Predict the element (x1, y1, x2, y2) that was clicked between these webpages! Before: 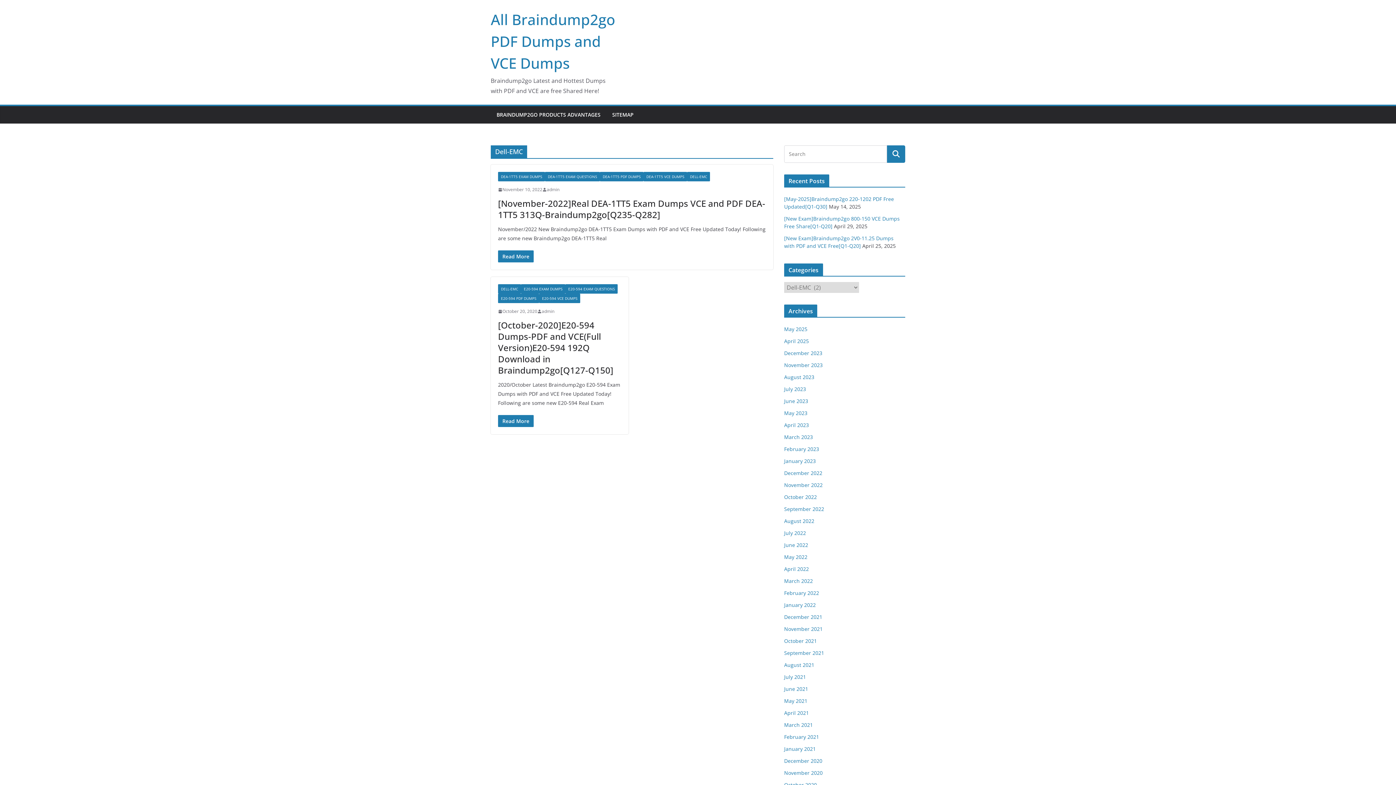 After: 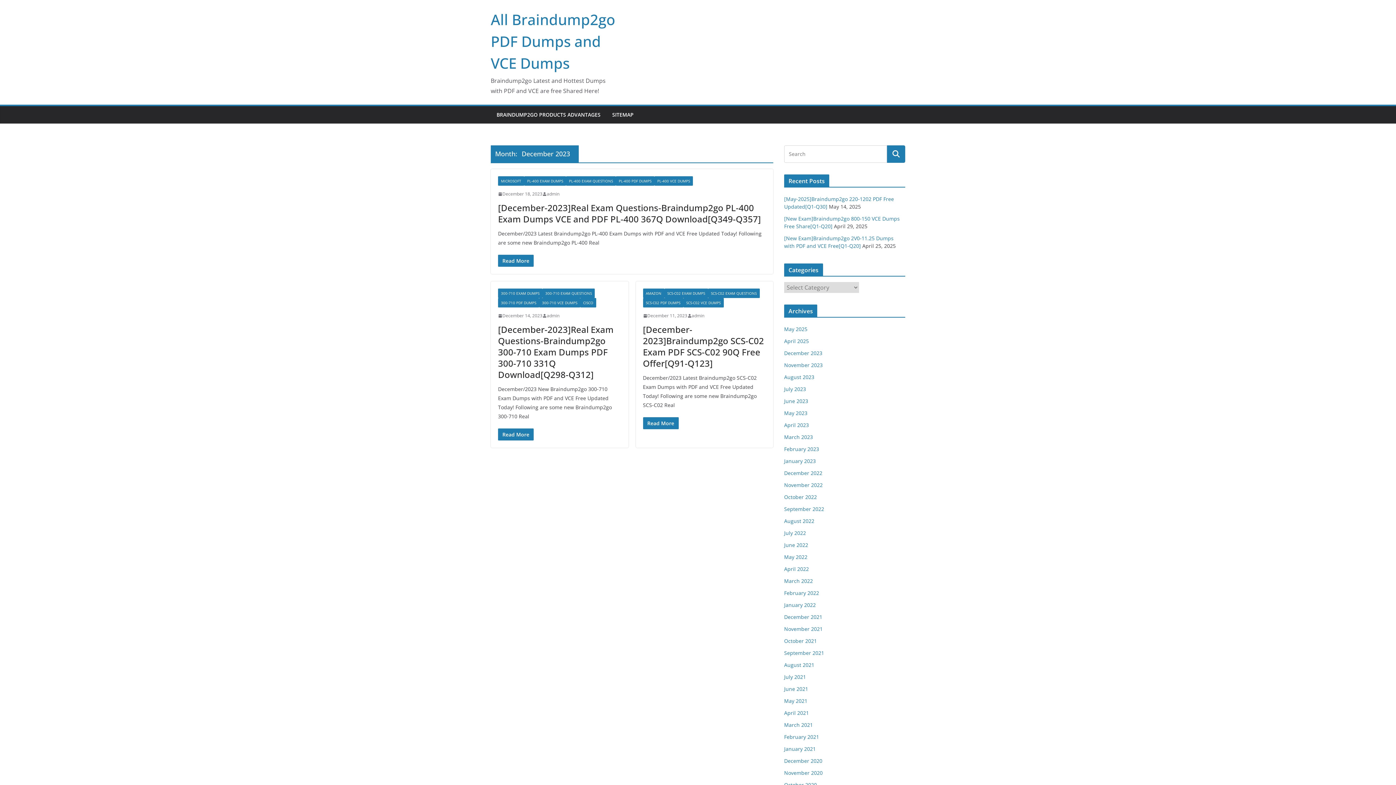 Action: bbox: (784, 349, 822, 356) label: December 2023